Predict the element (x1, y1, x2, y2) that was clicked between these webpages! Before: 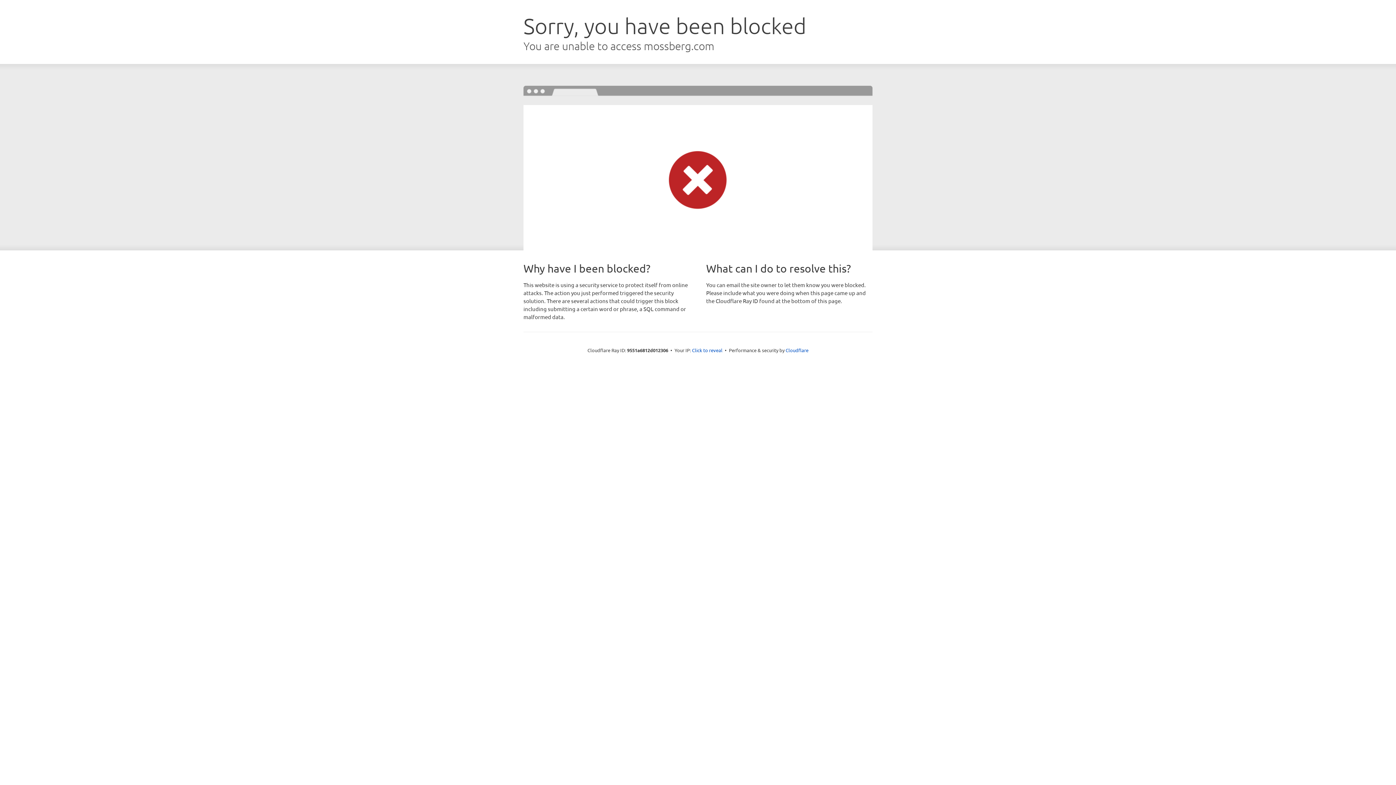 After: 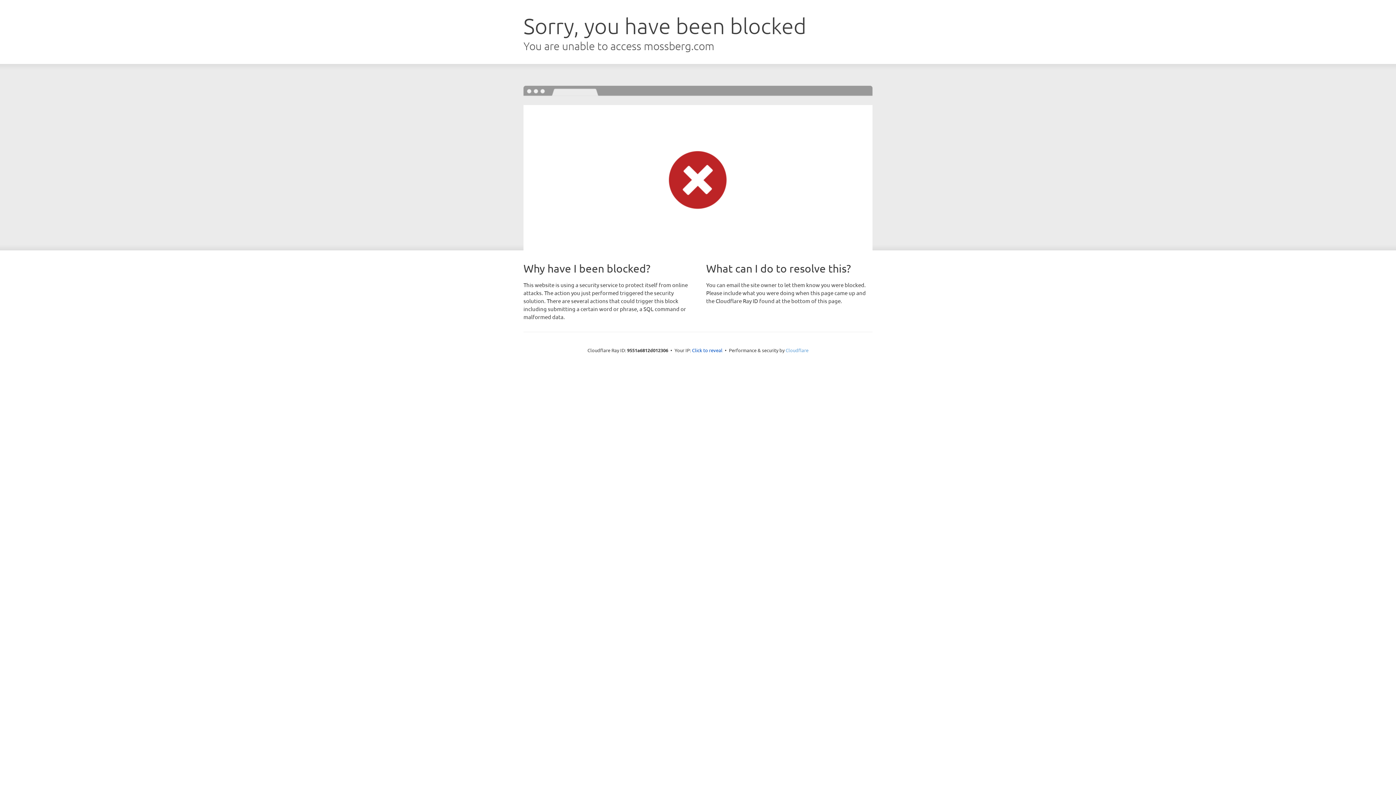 Action: label: Cloudflare bbox: (785, 347, 808, 353)